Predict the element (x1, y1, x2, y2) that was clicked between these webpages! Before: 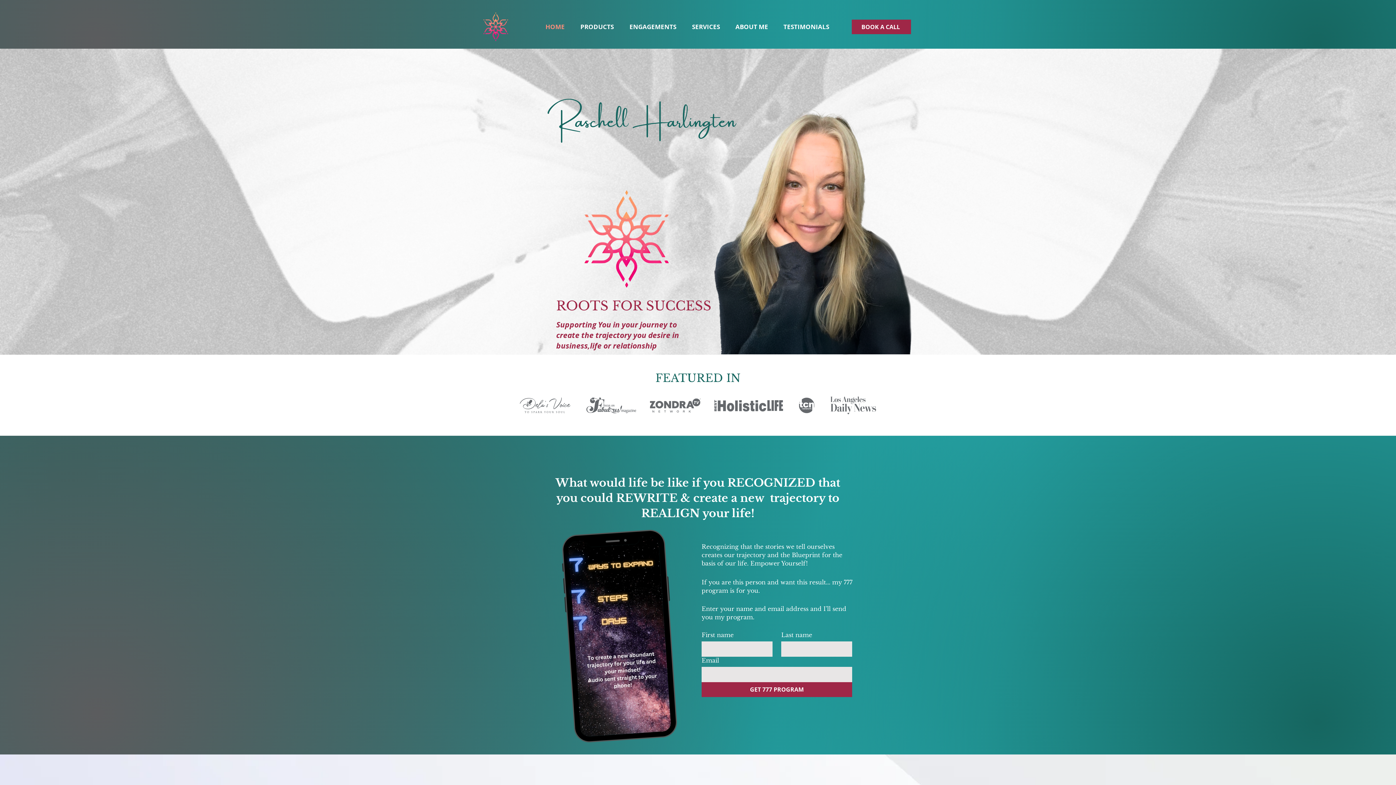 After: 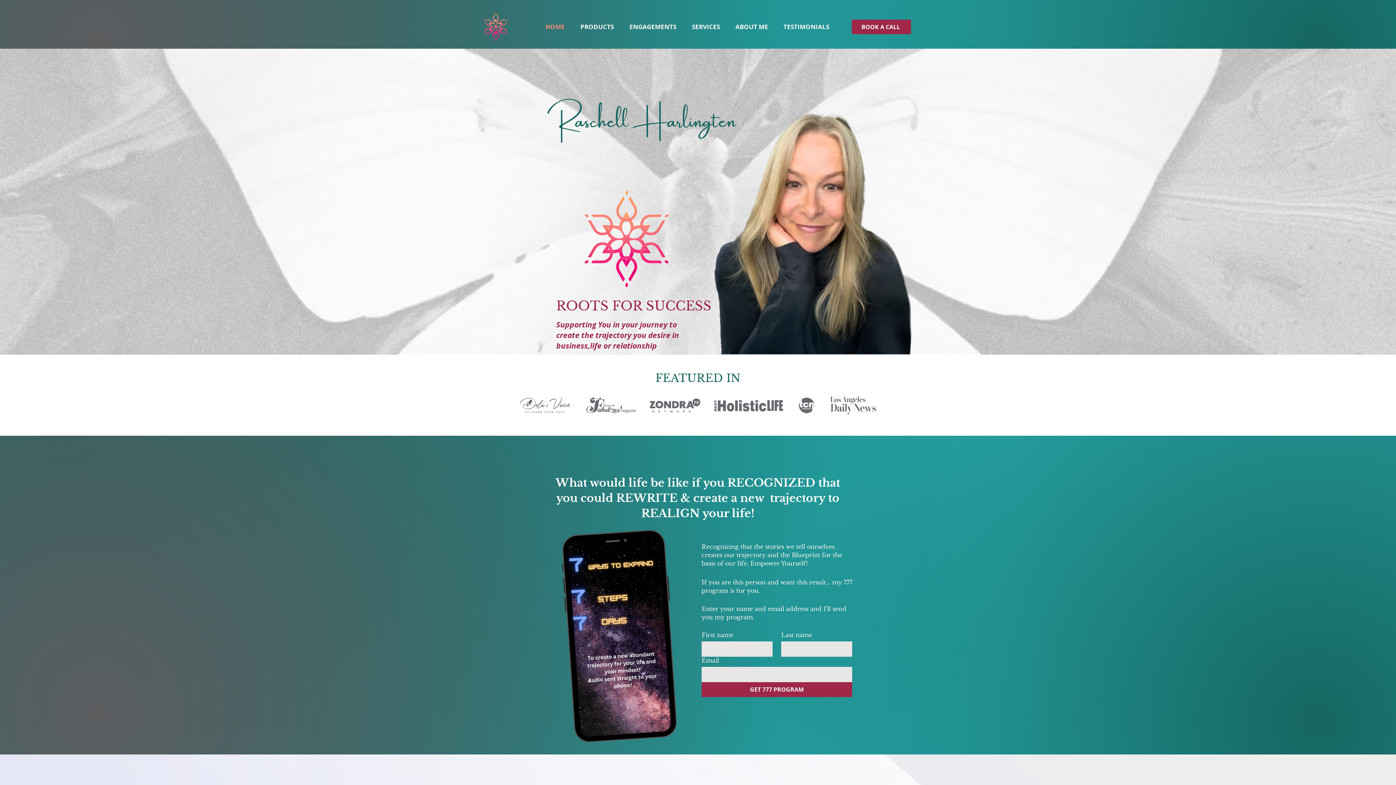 Action: bbox: (586, 397, 636, 413)